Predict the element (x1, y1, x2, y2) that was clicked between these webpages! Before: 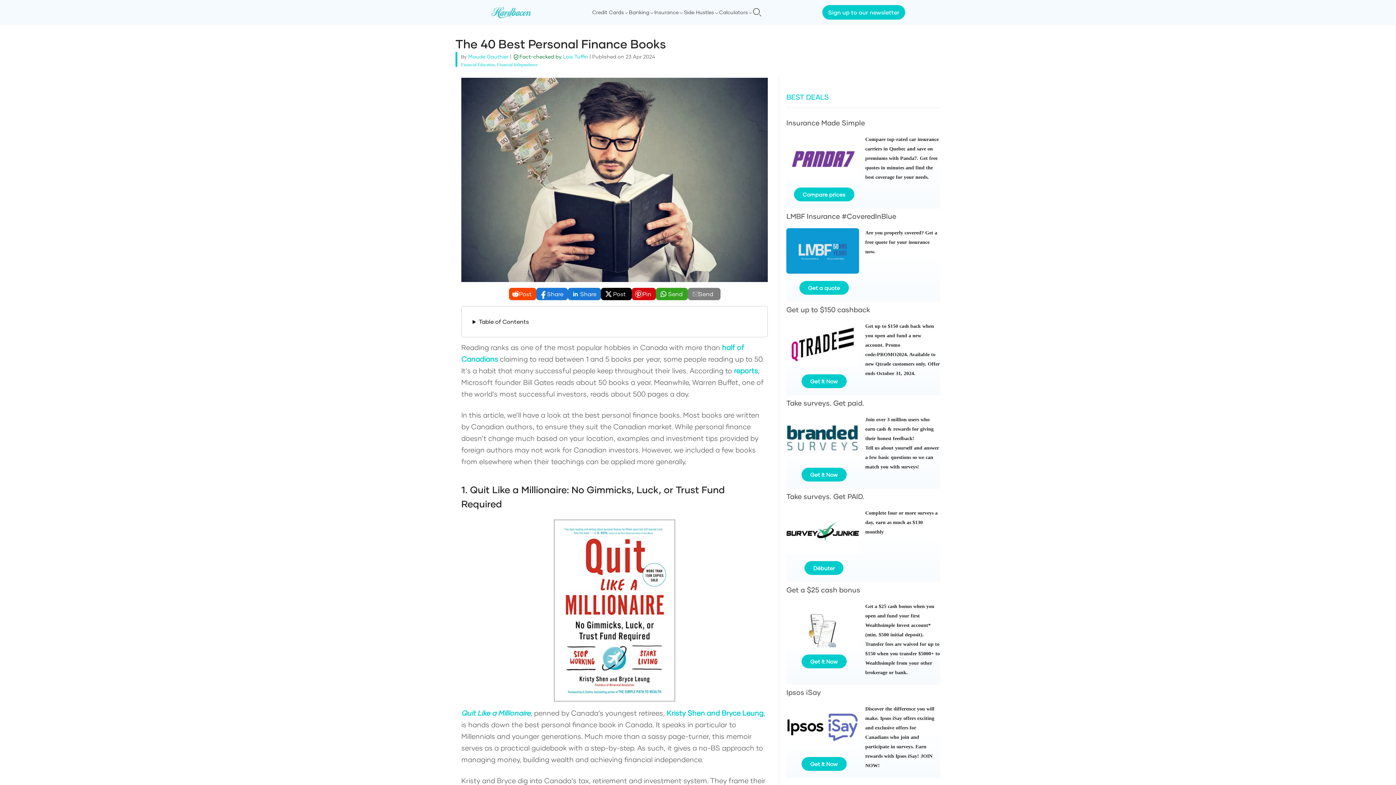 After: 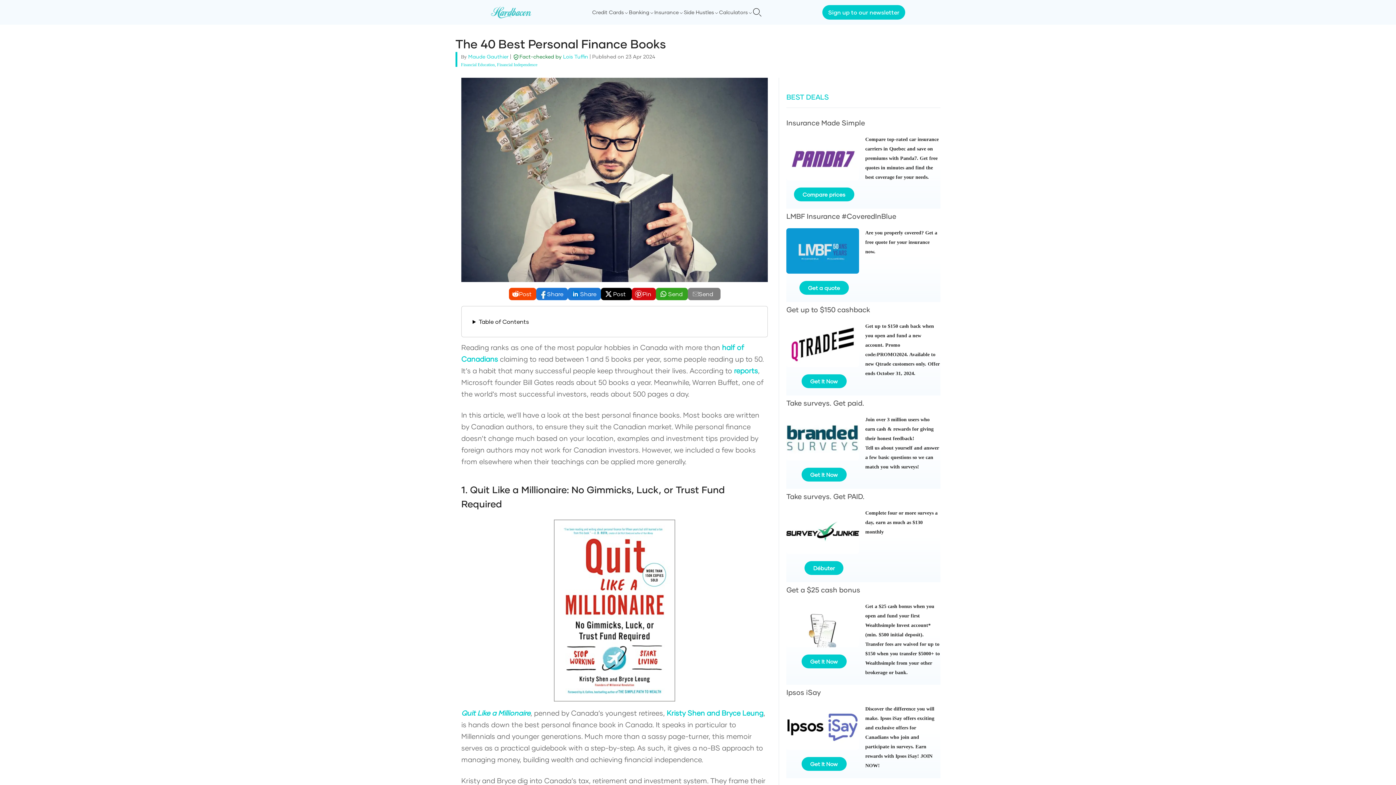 Action: label: Post bbox: (600, 288, 631, 300)